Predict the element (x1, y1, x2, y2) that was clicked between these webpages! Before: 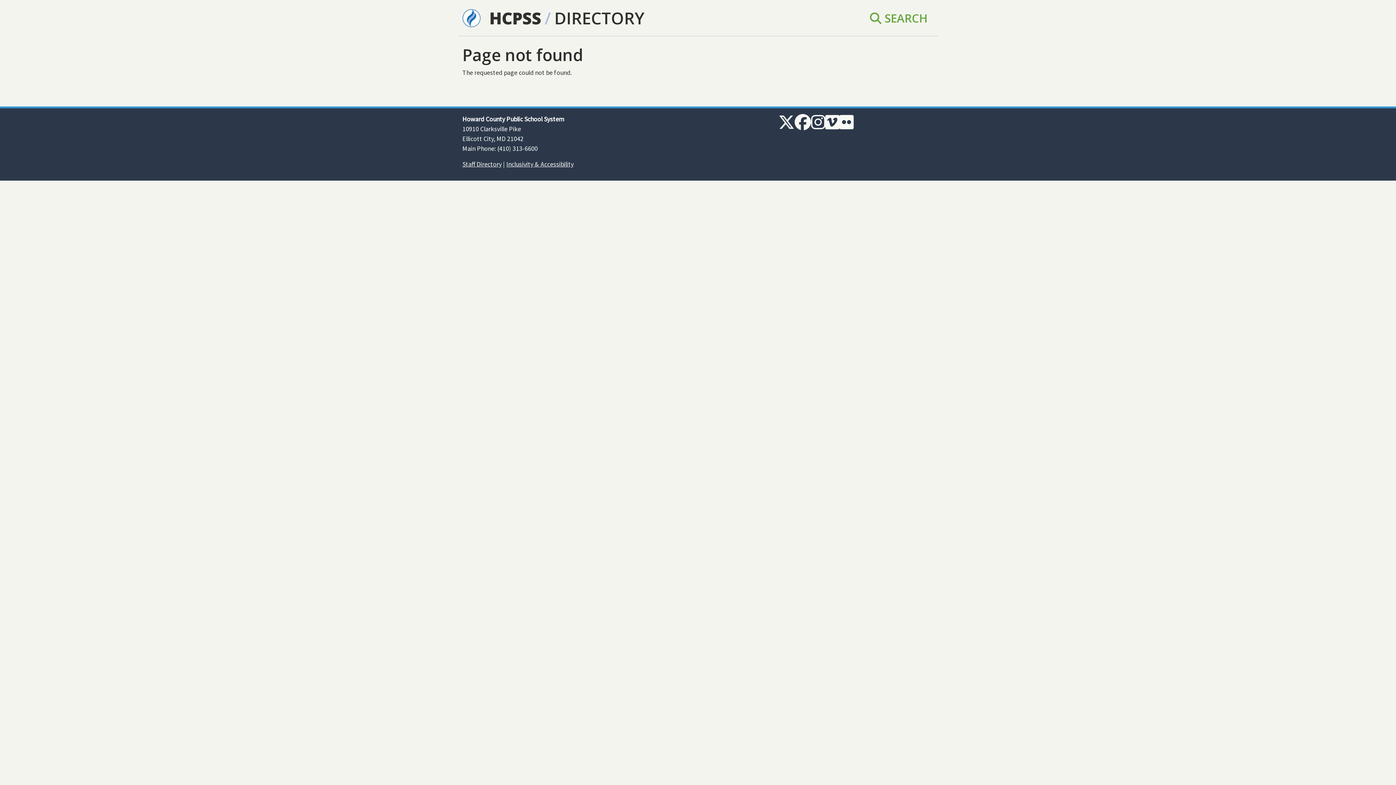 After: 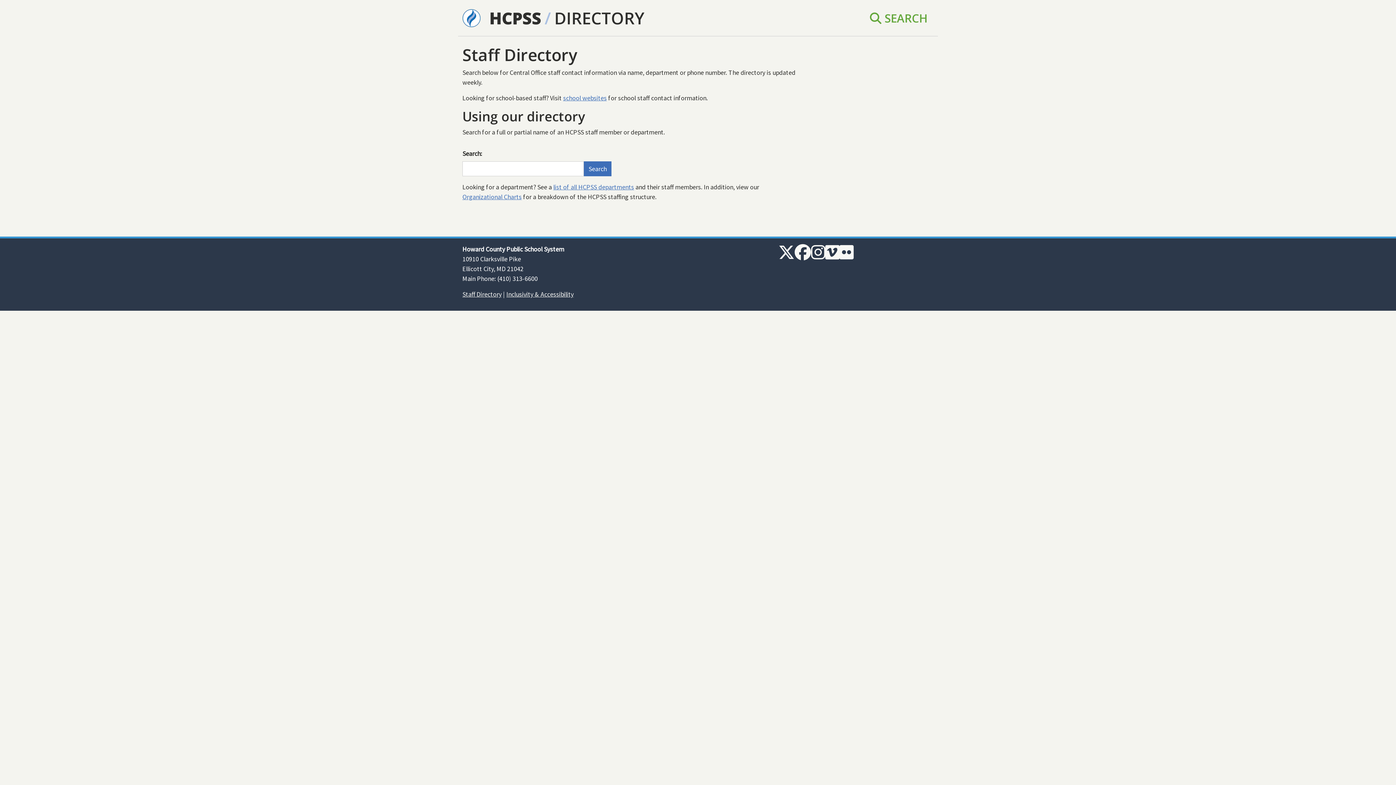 Action: label: DIRECTORY bbox: (554, 6, 644, 29)